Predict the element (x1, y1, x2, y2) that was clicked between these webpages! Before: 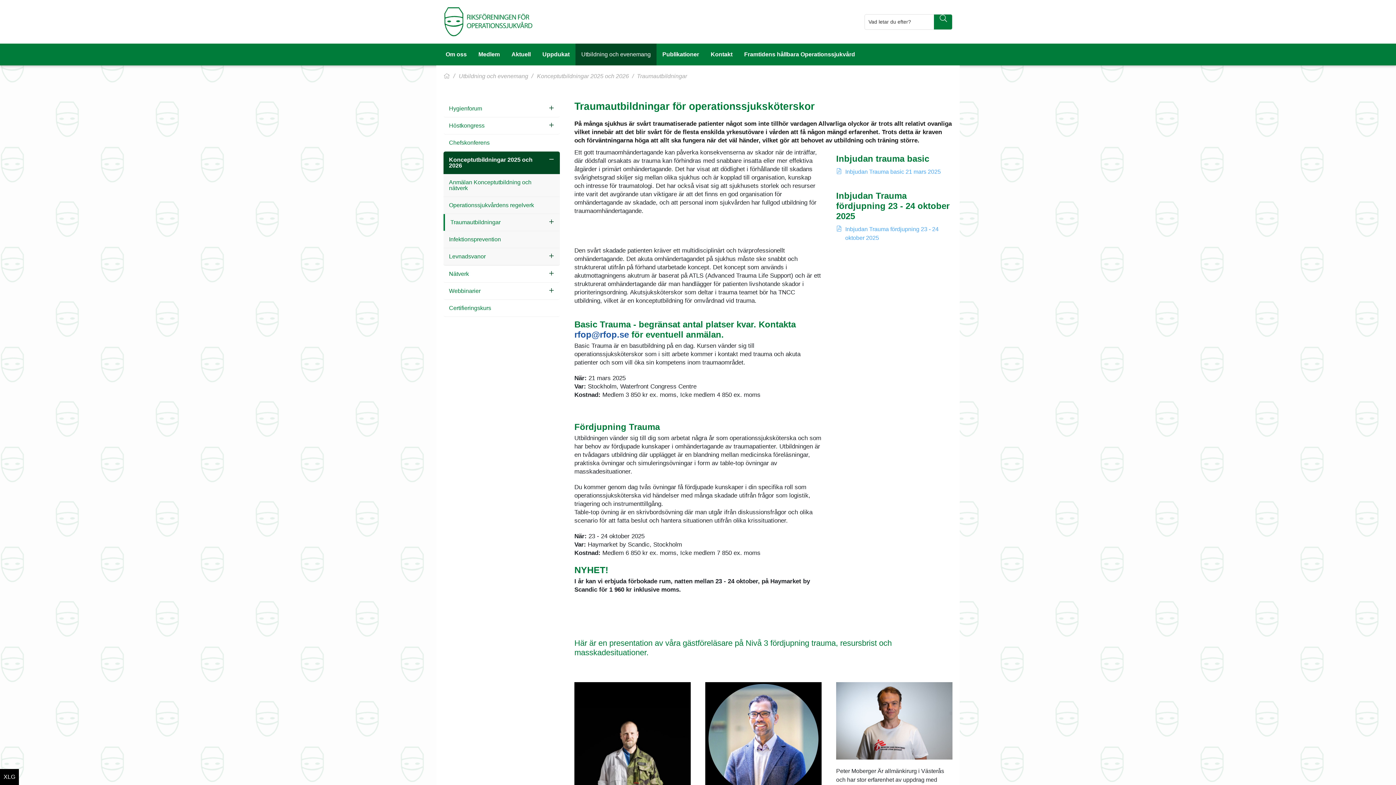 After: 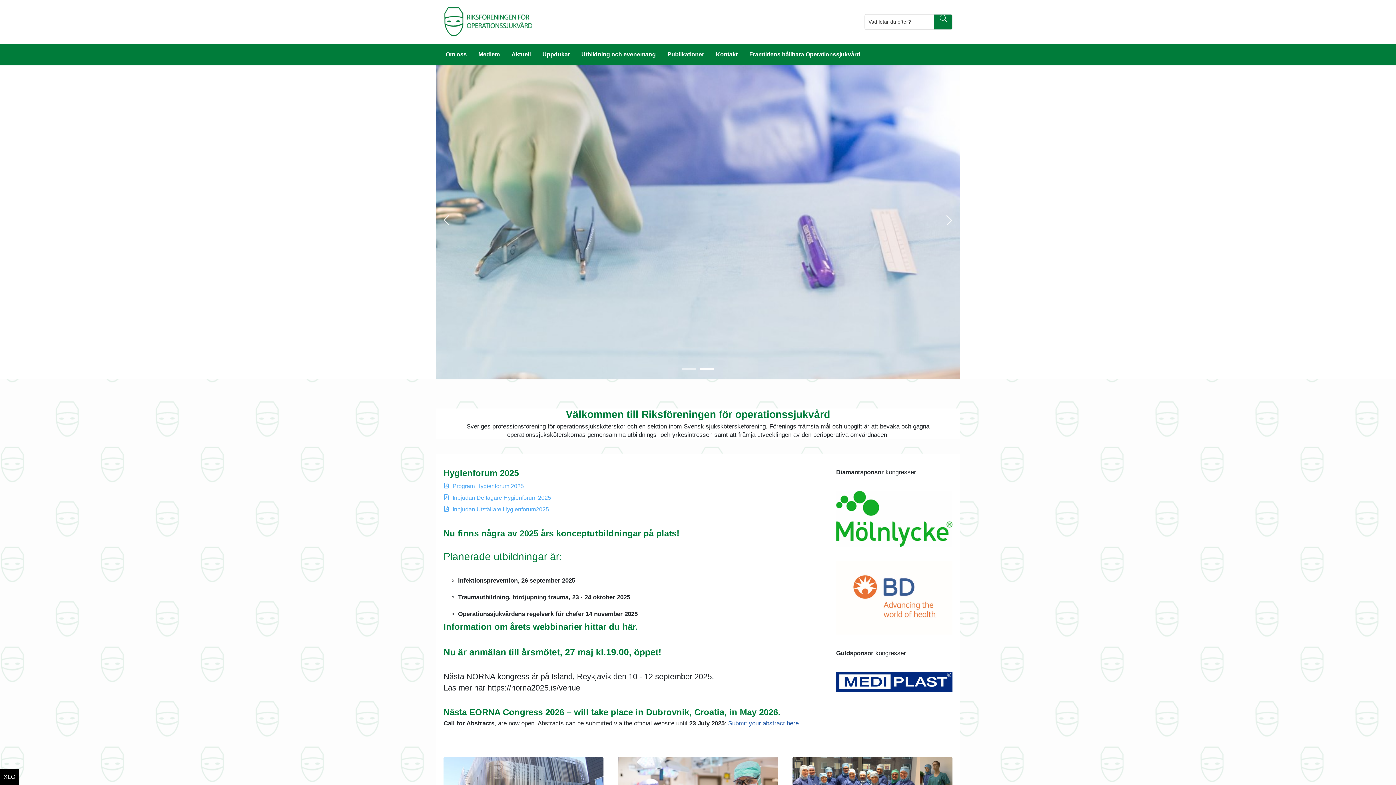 Action: bbox: (443, 6, 541, 37)